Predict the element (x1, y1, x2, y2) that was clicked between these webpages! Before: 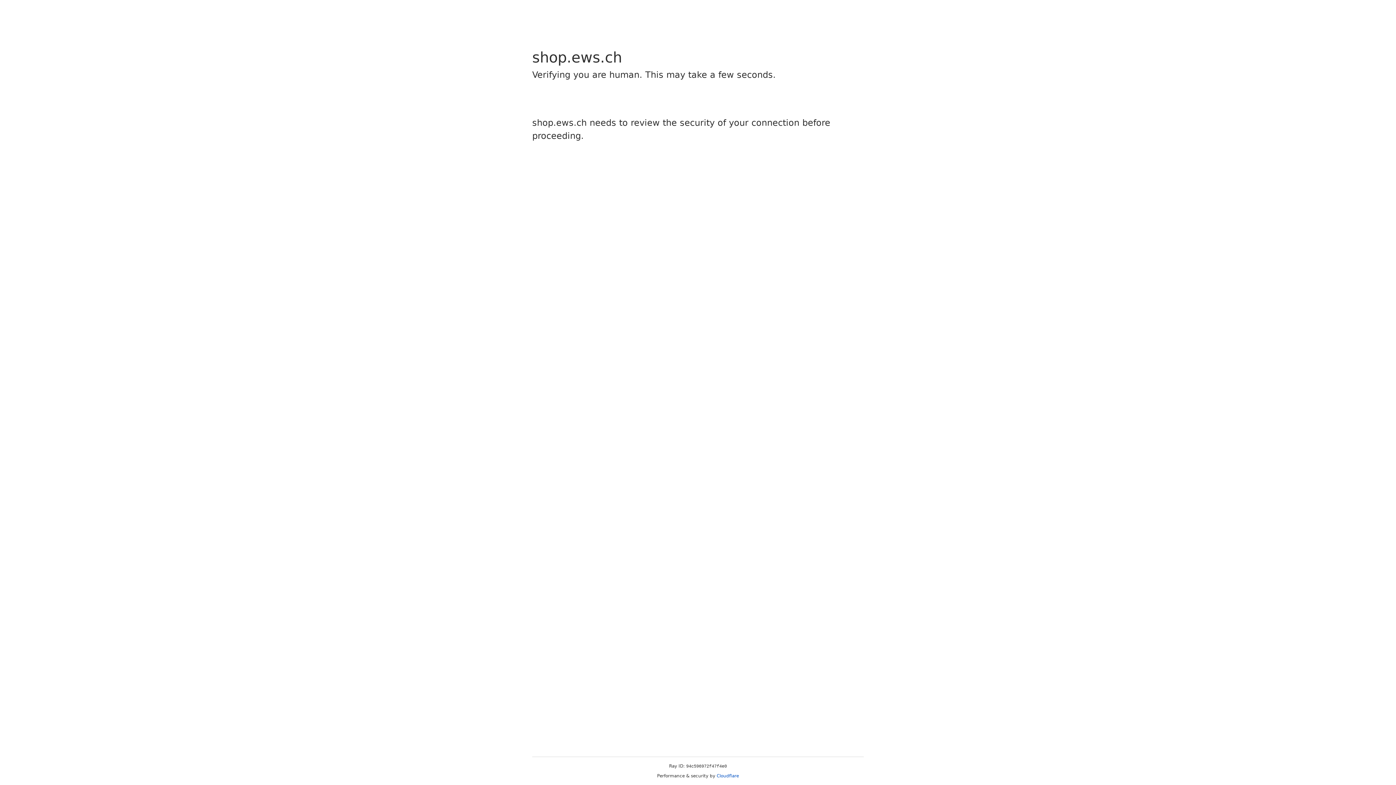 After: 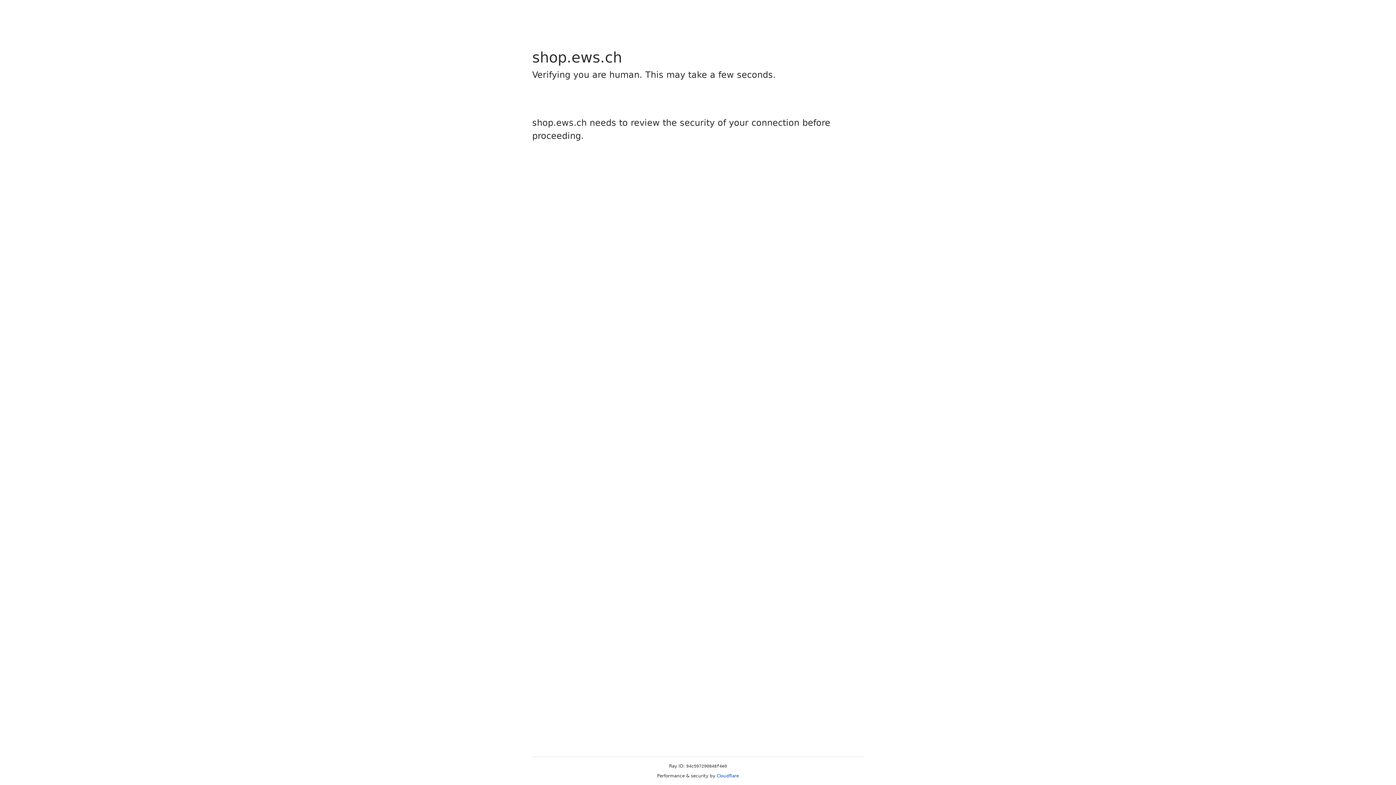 Action: bbox: (716, 773, 739, 778) label: Cloudflare